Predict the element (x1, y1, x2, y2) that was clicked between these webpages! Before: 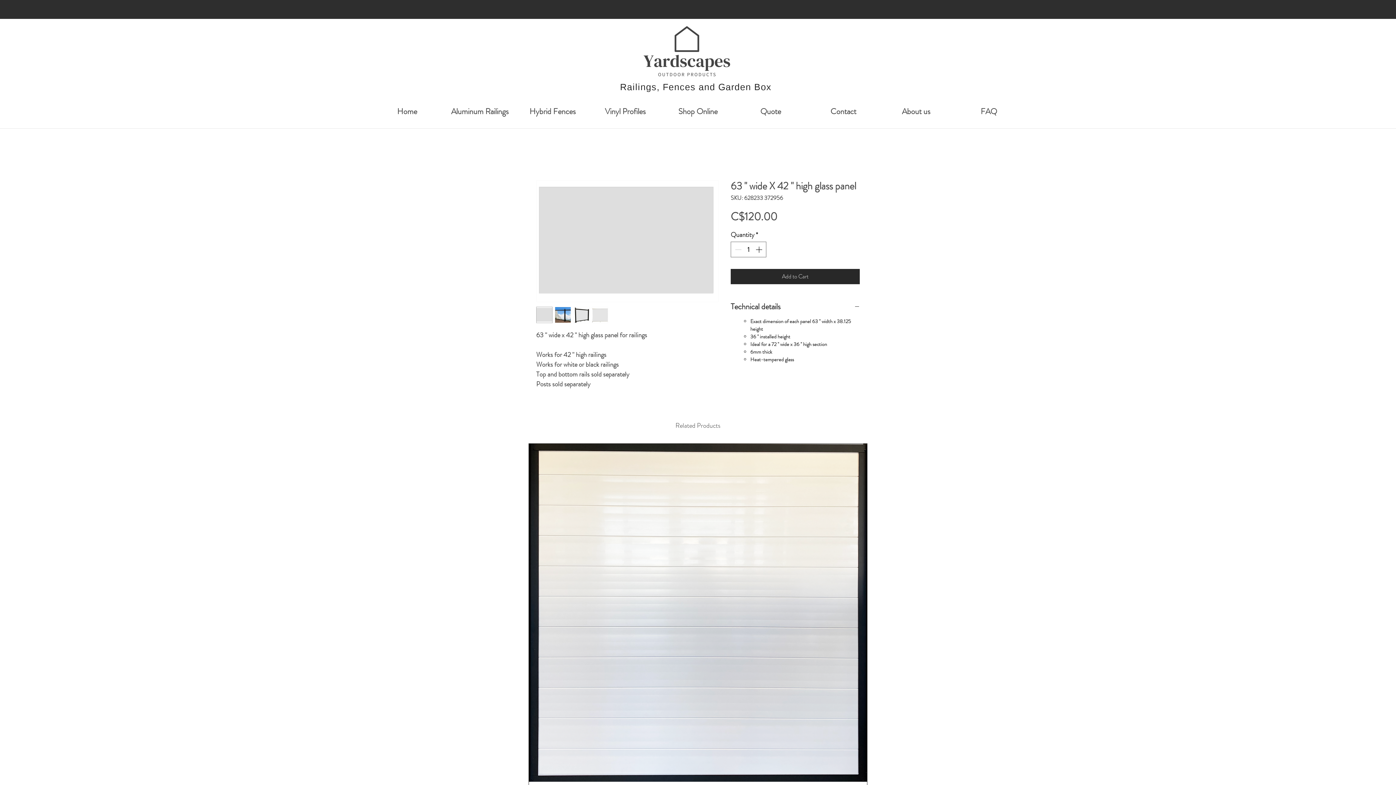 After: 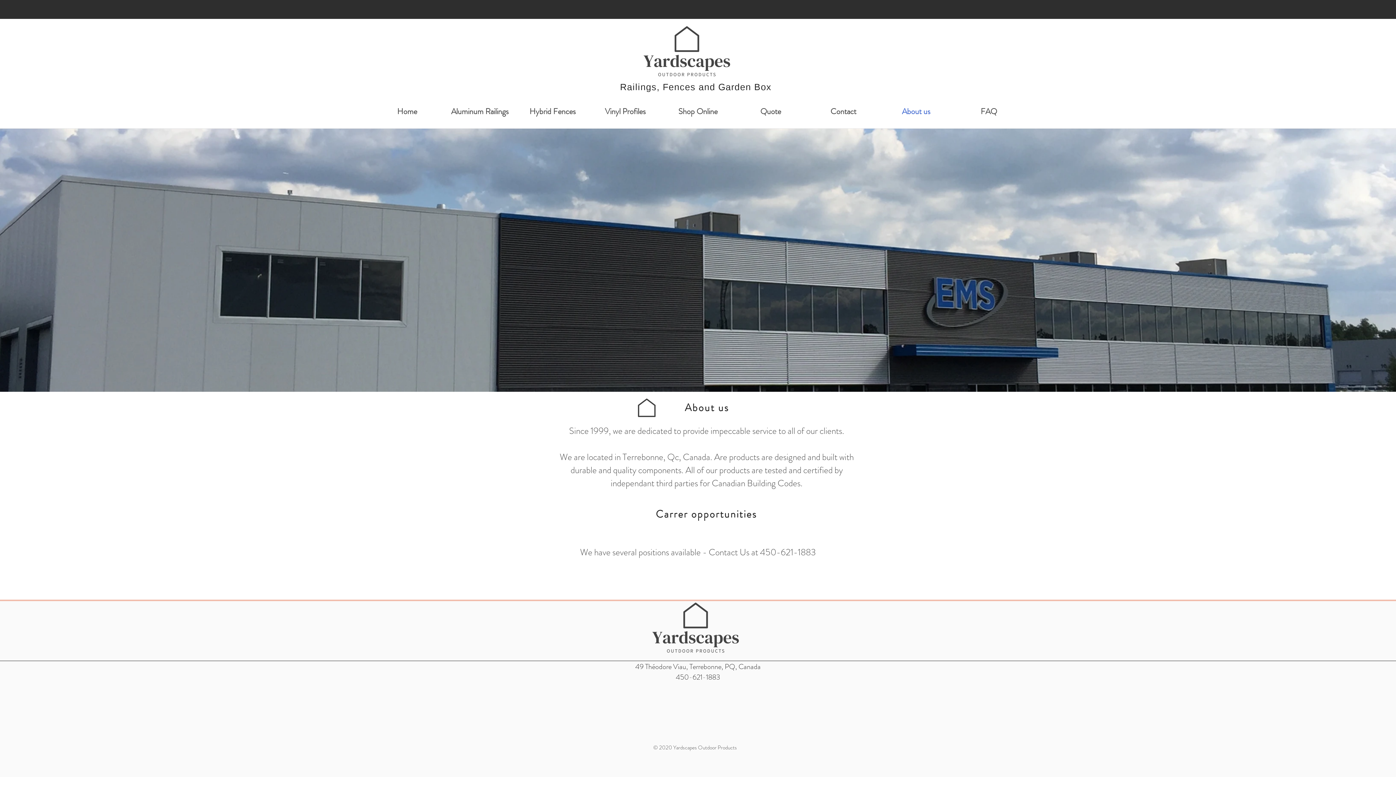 Action: bbox: (880, 105, 952, 117) label: About us